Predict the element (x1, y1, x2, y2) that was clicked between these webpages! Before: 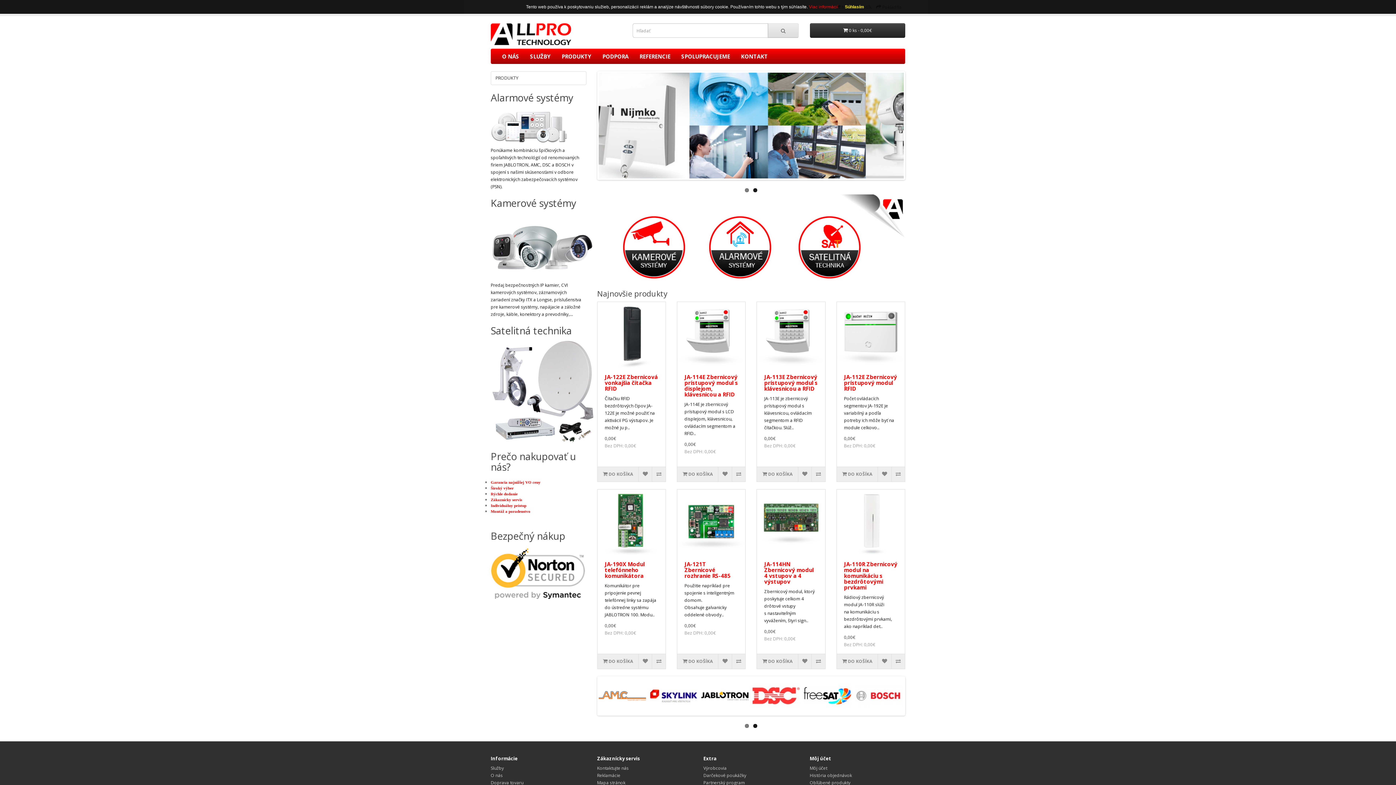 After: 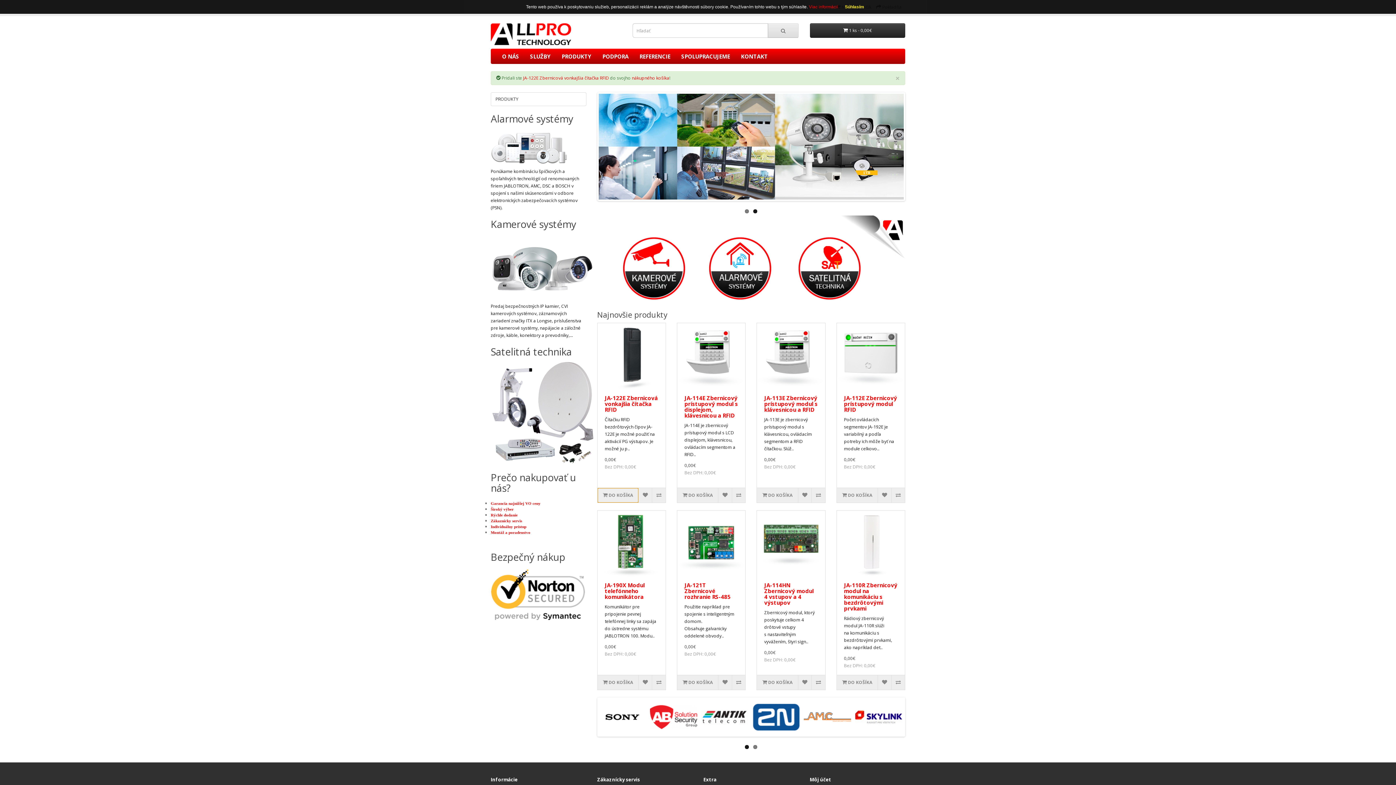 Action: bbox: (597, 467, 638, 481) label:  DO KOŠÍKA